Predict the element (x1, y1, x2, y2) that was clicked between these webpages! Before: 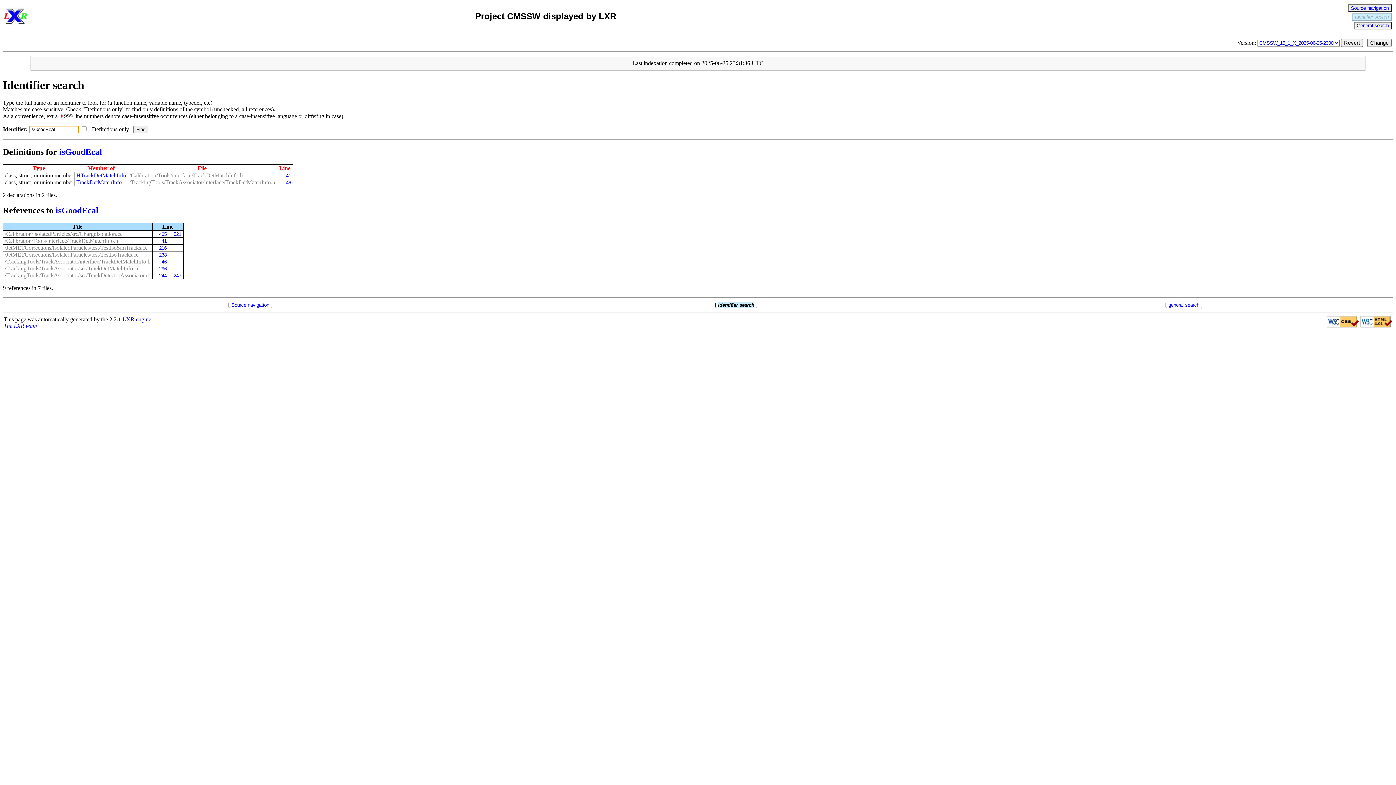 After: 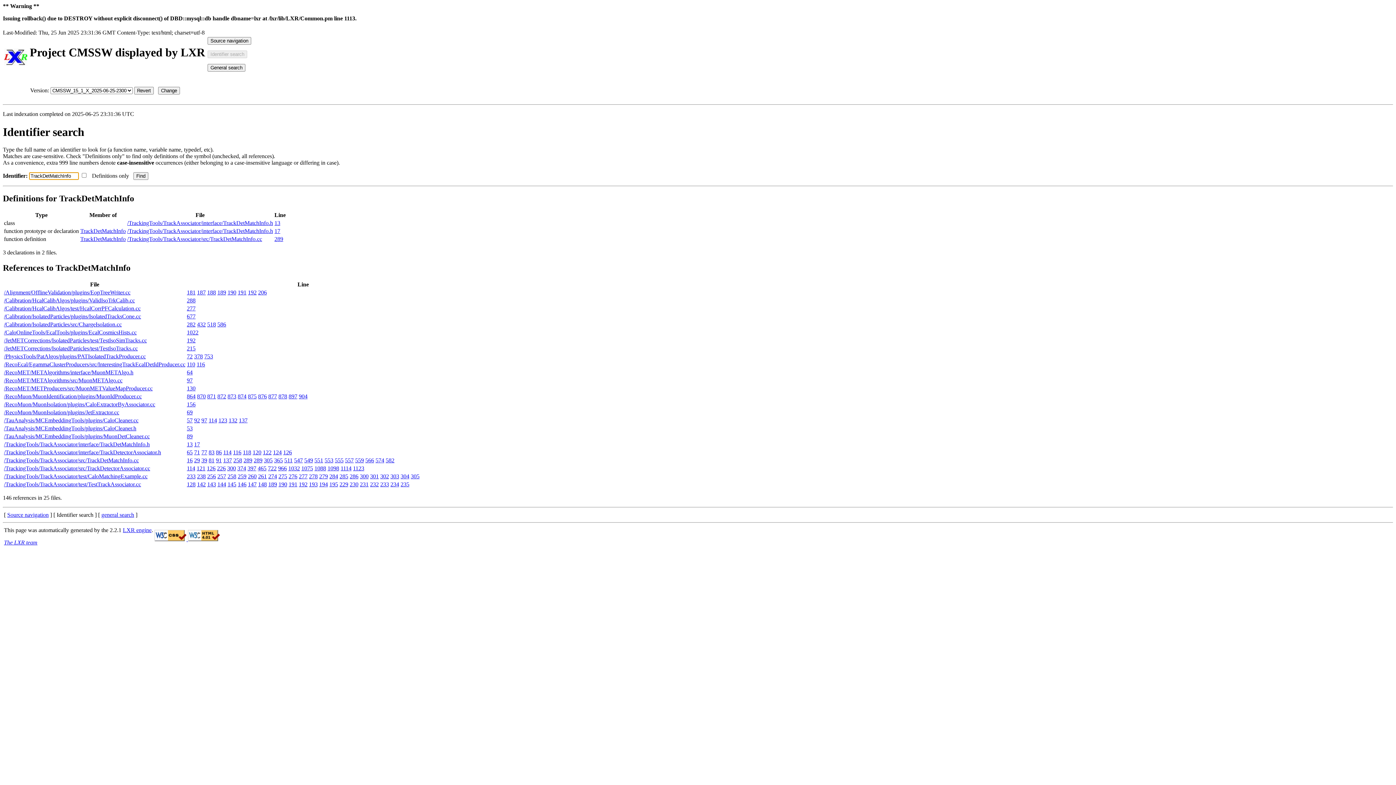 Action: label: TrackDetMatchInfo bbox: (76, 179, 121, 185)